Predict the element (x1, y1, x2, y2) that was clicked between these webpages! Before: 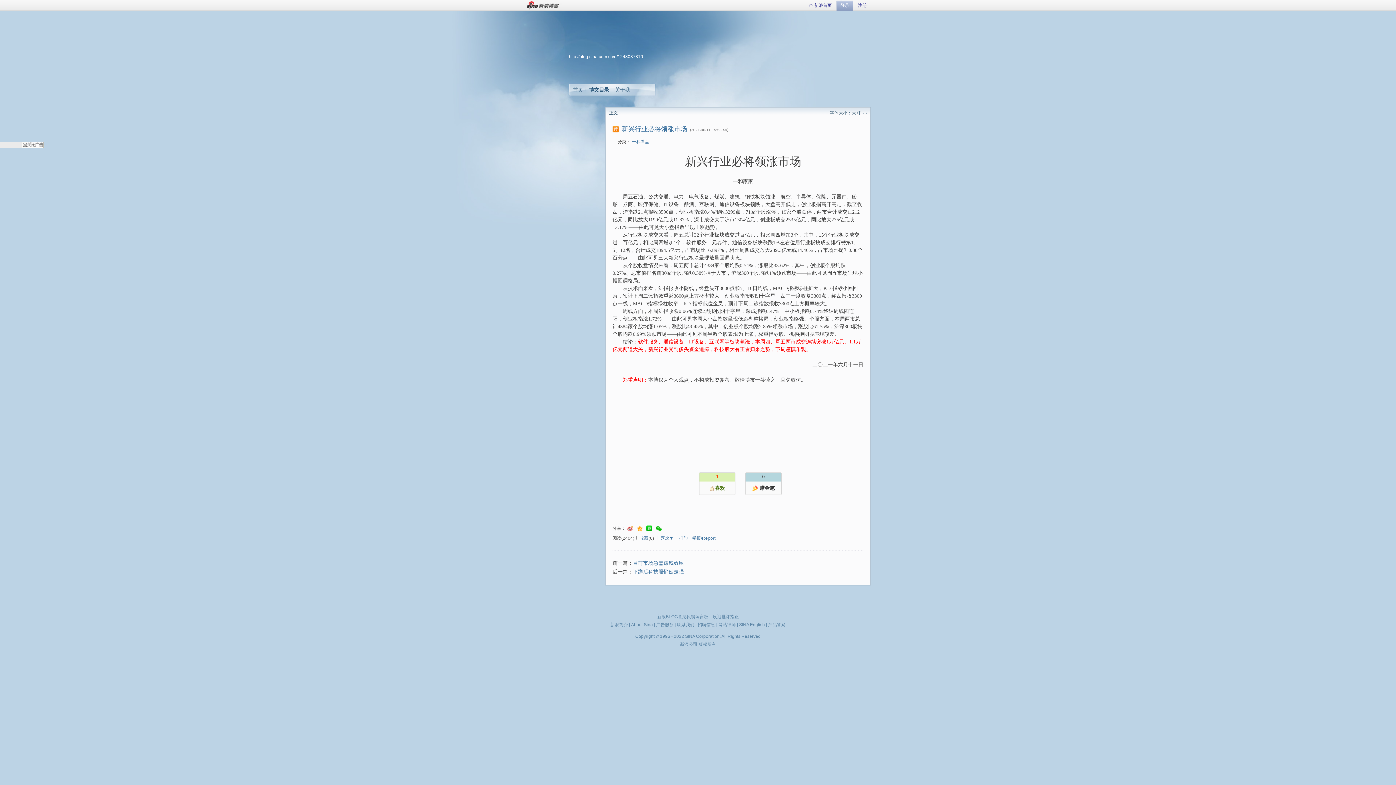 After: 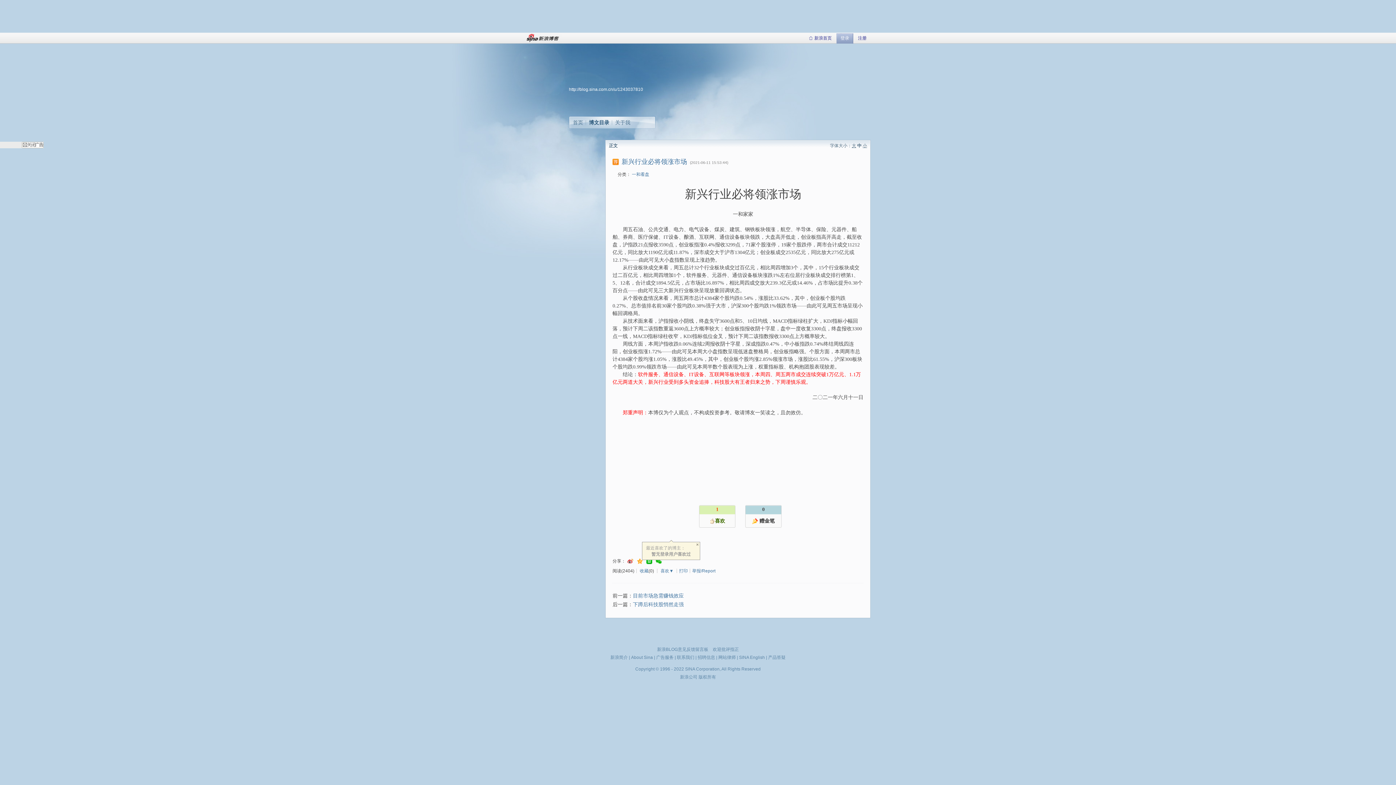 Action: bbox: (669, 536, 673, 541) label: ▼